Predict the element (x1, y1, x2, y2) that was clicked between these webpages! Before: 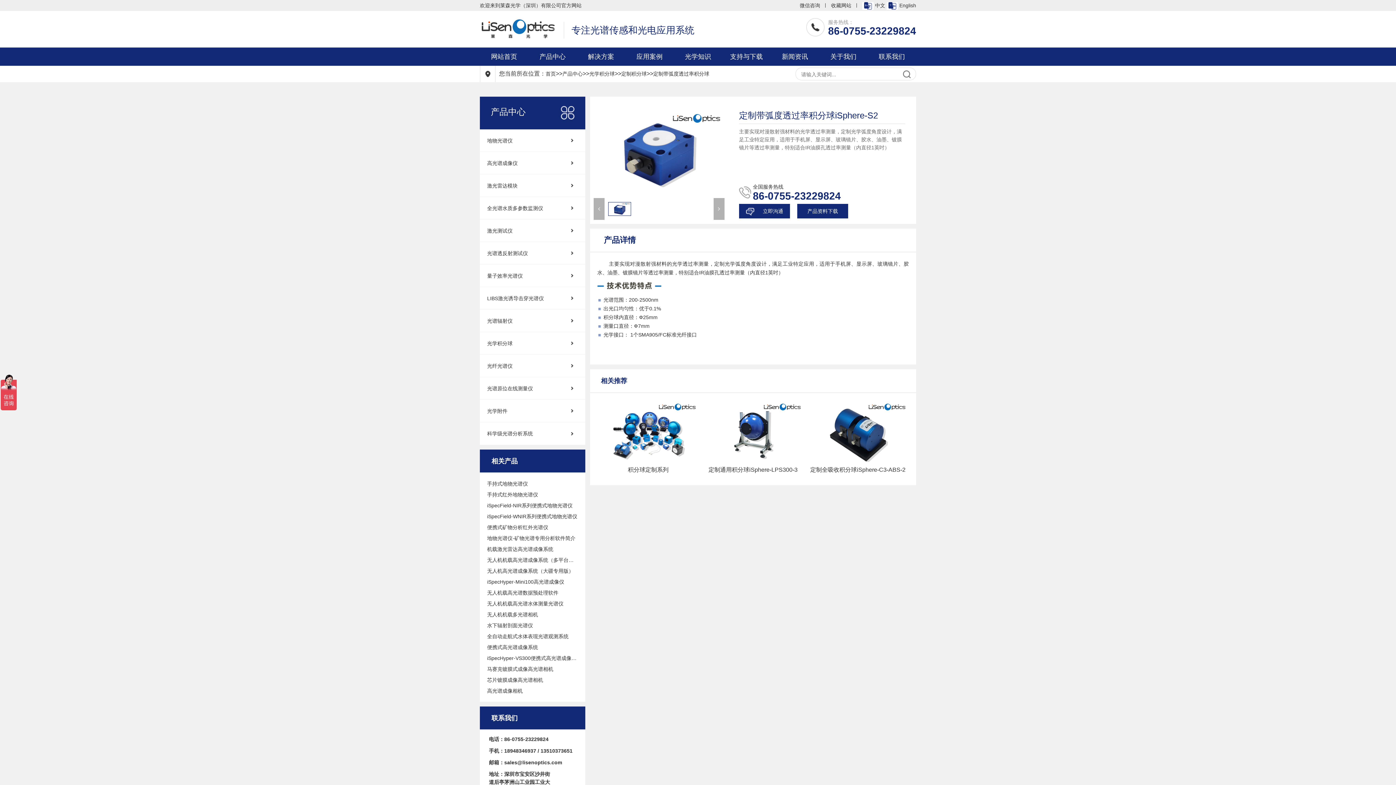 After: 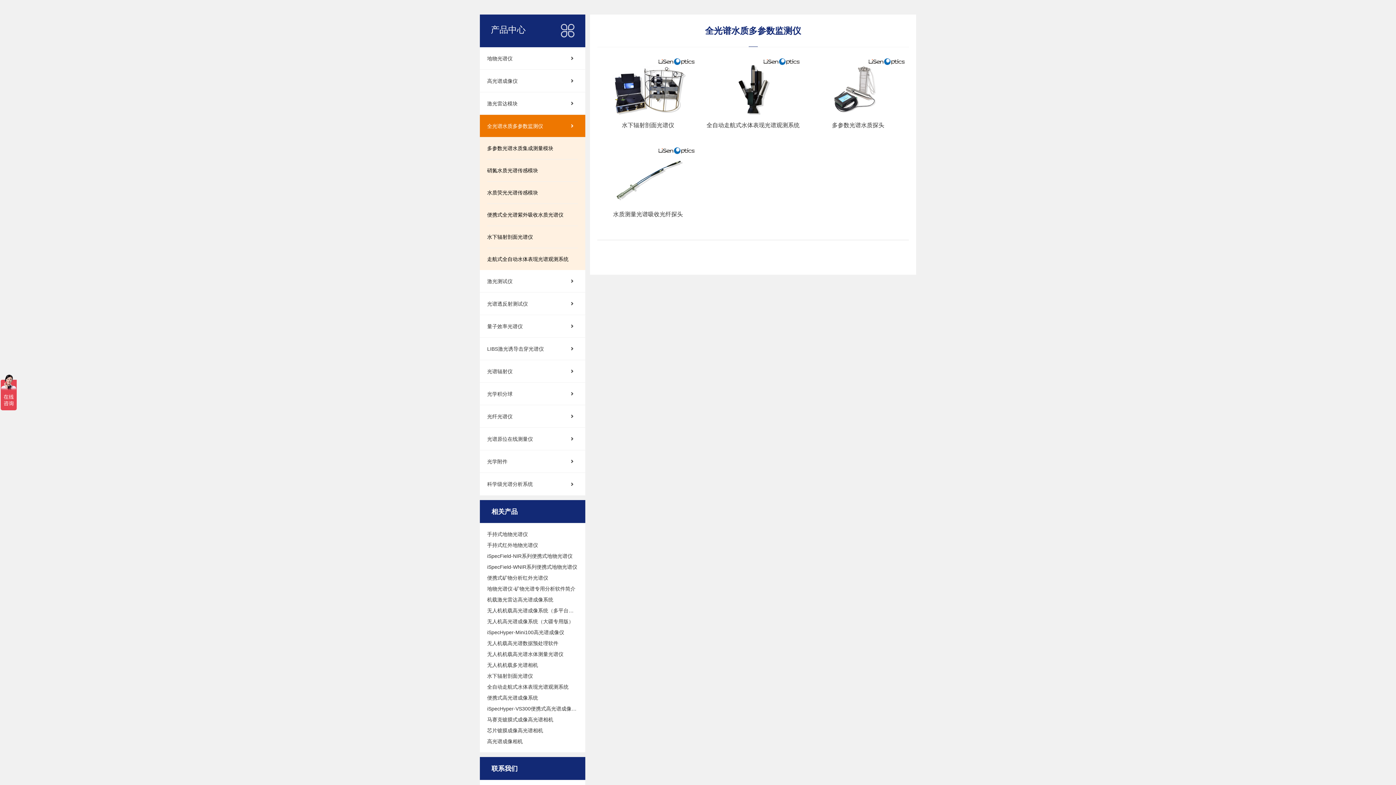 Action: bbox: (480, 197, 585, 219) label: 全光谱水质多参数监测仪